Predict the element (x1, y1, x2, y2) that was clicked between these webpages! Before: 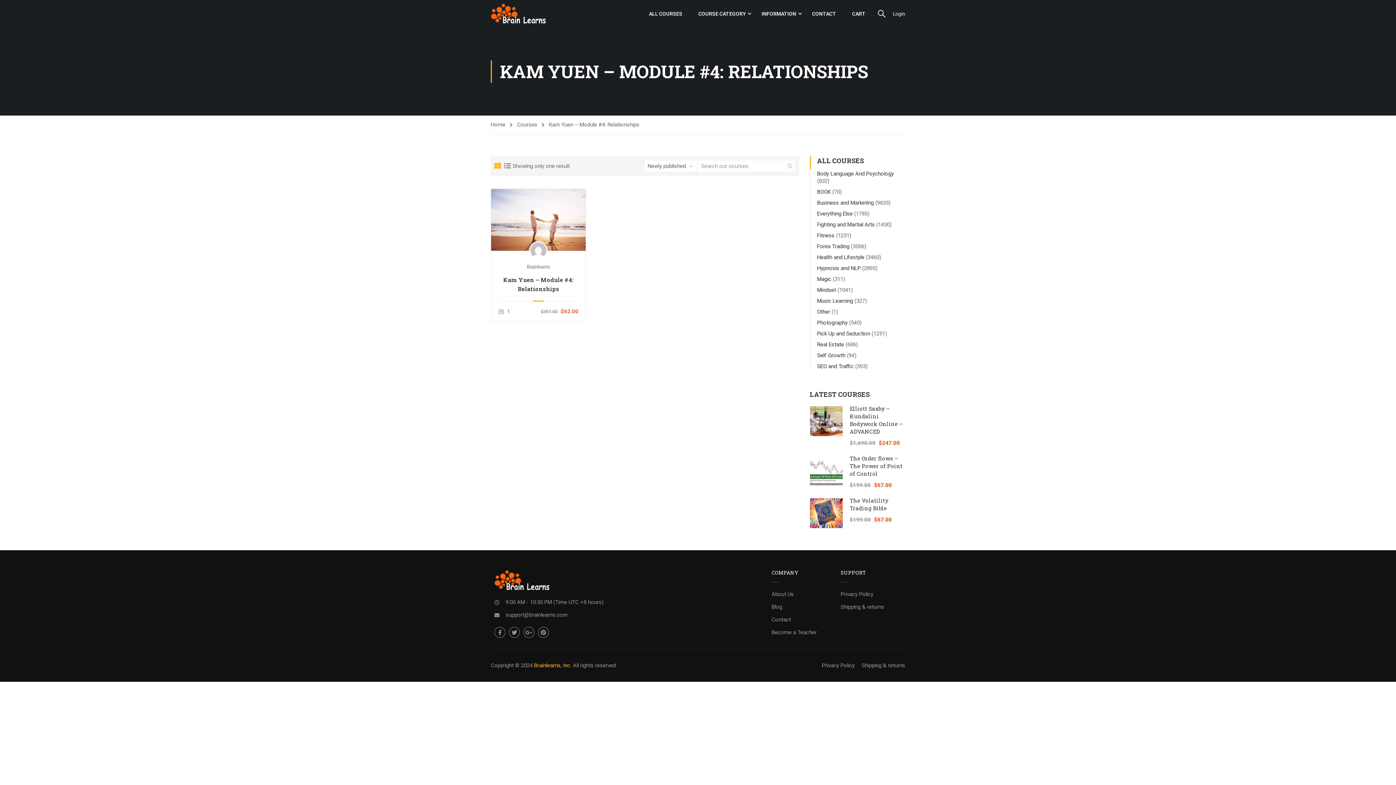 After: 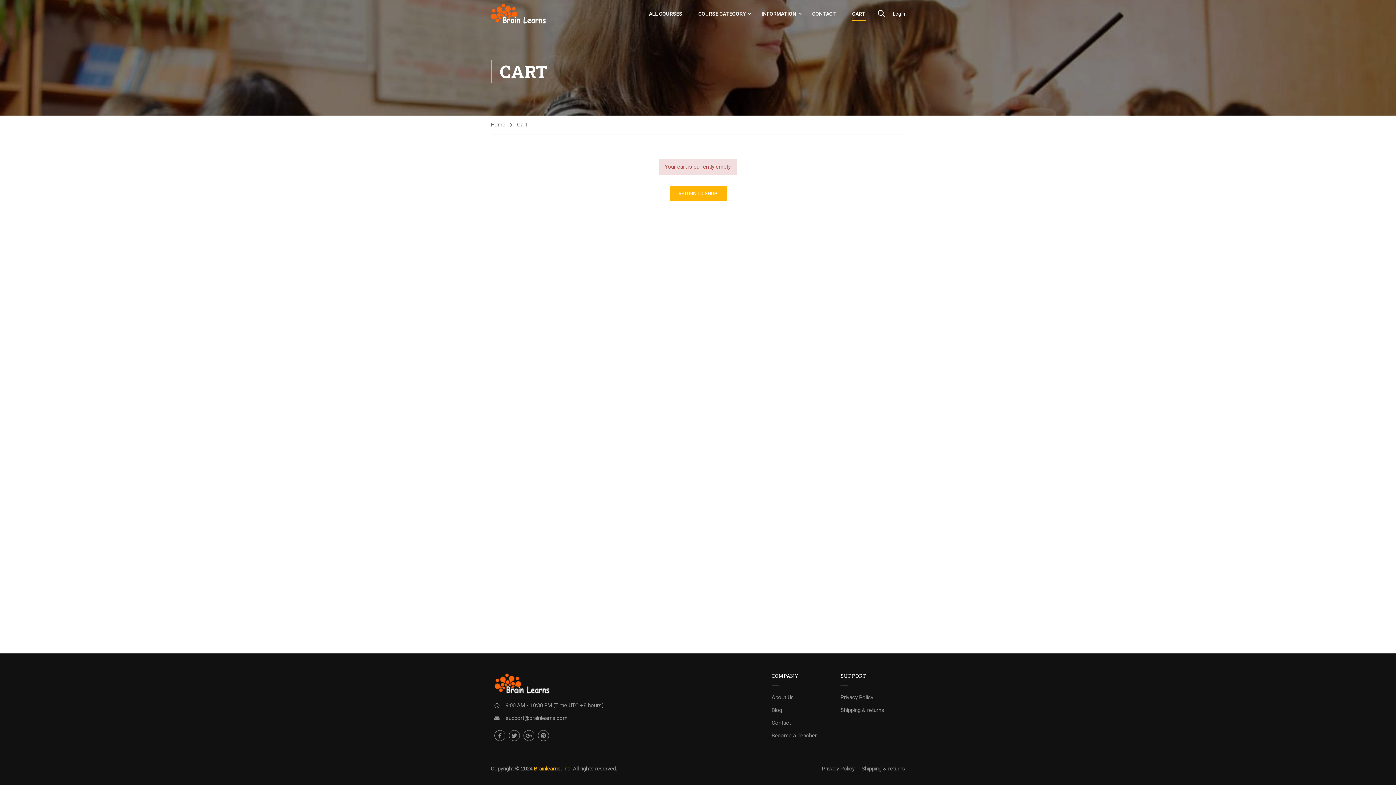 Action: label: CART bbox: (845, 2, 873, 24)